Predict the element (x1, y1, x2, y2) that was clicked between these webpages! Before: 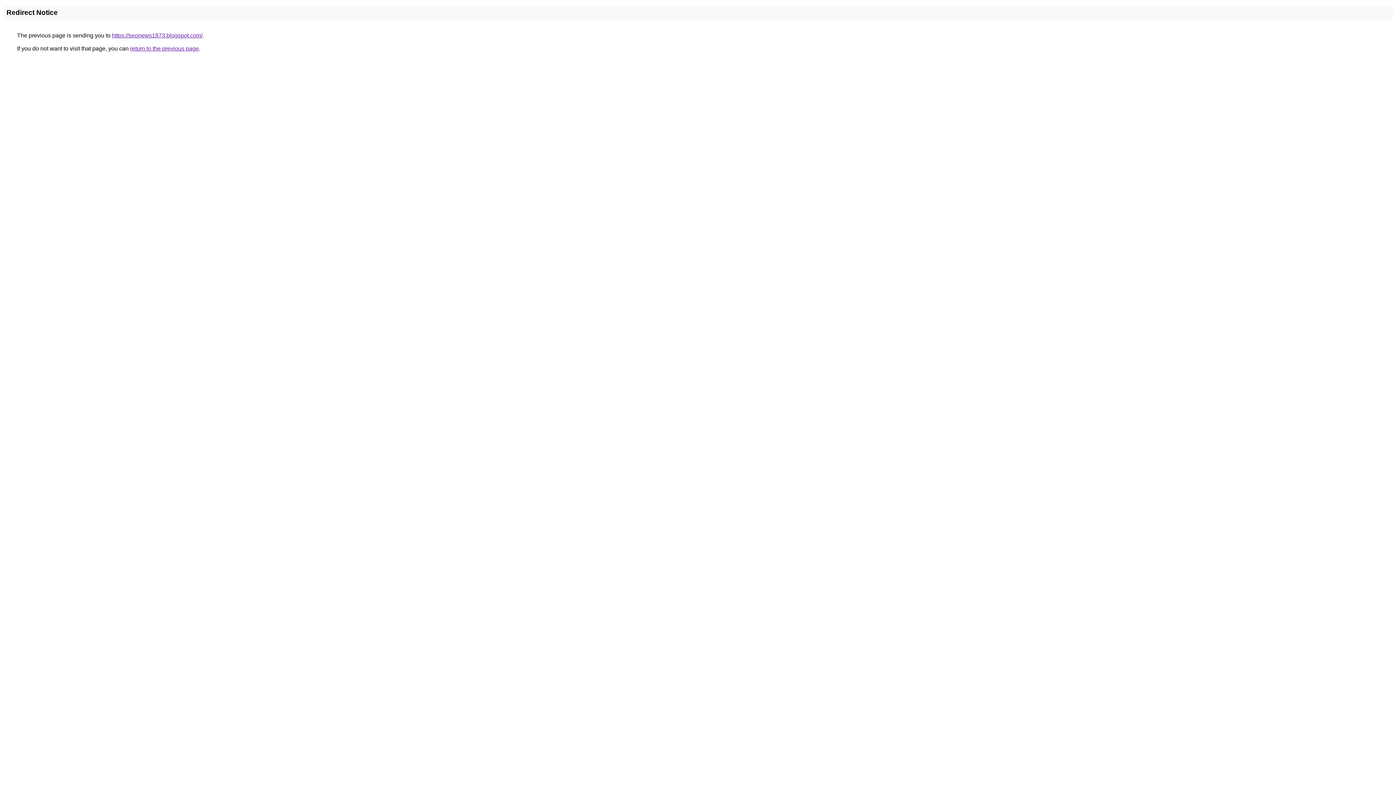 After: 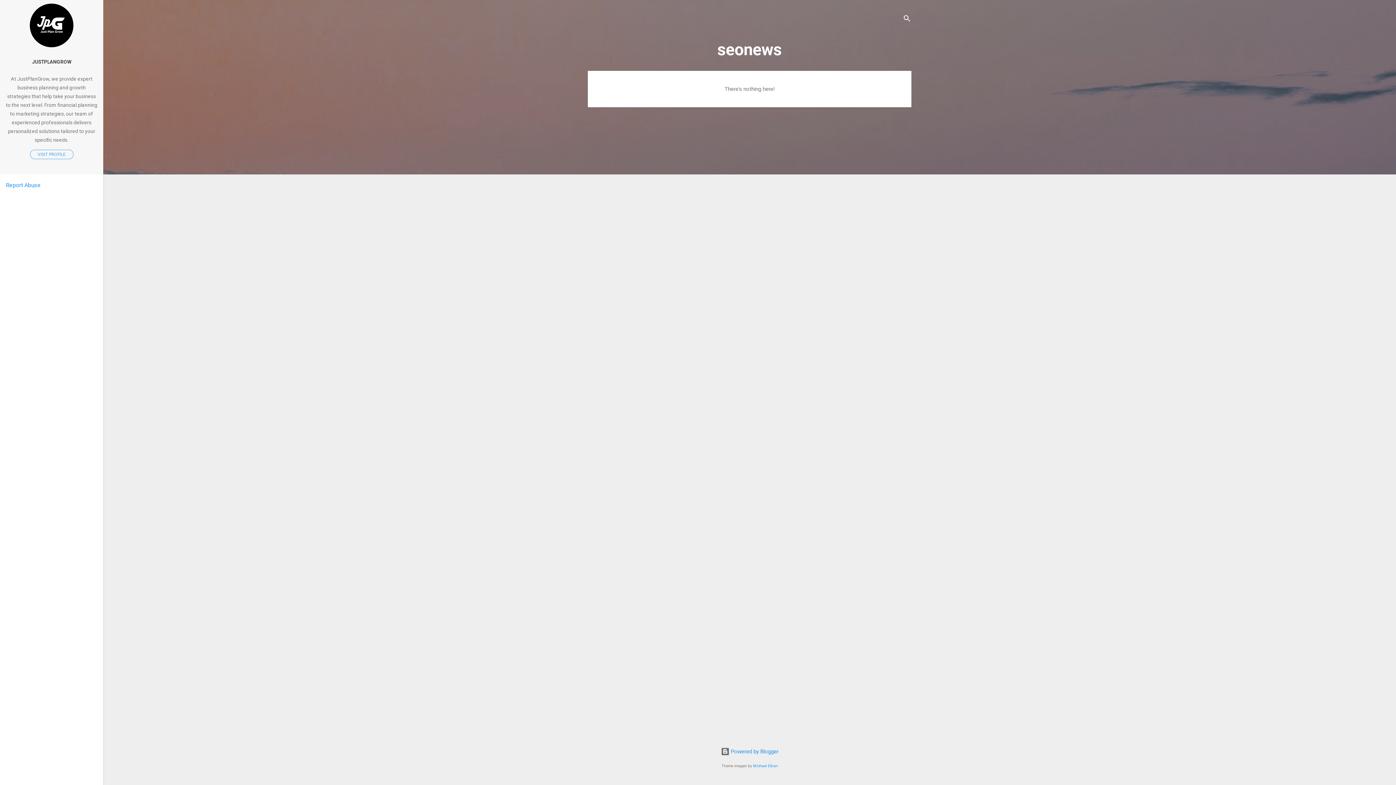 Action: bbox: (112, 32, 202, 38) label: https://seonews1873.blogspot.com/